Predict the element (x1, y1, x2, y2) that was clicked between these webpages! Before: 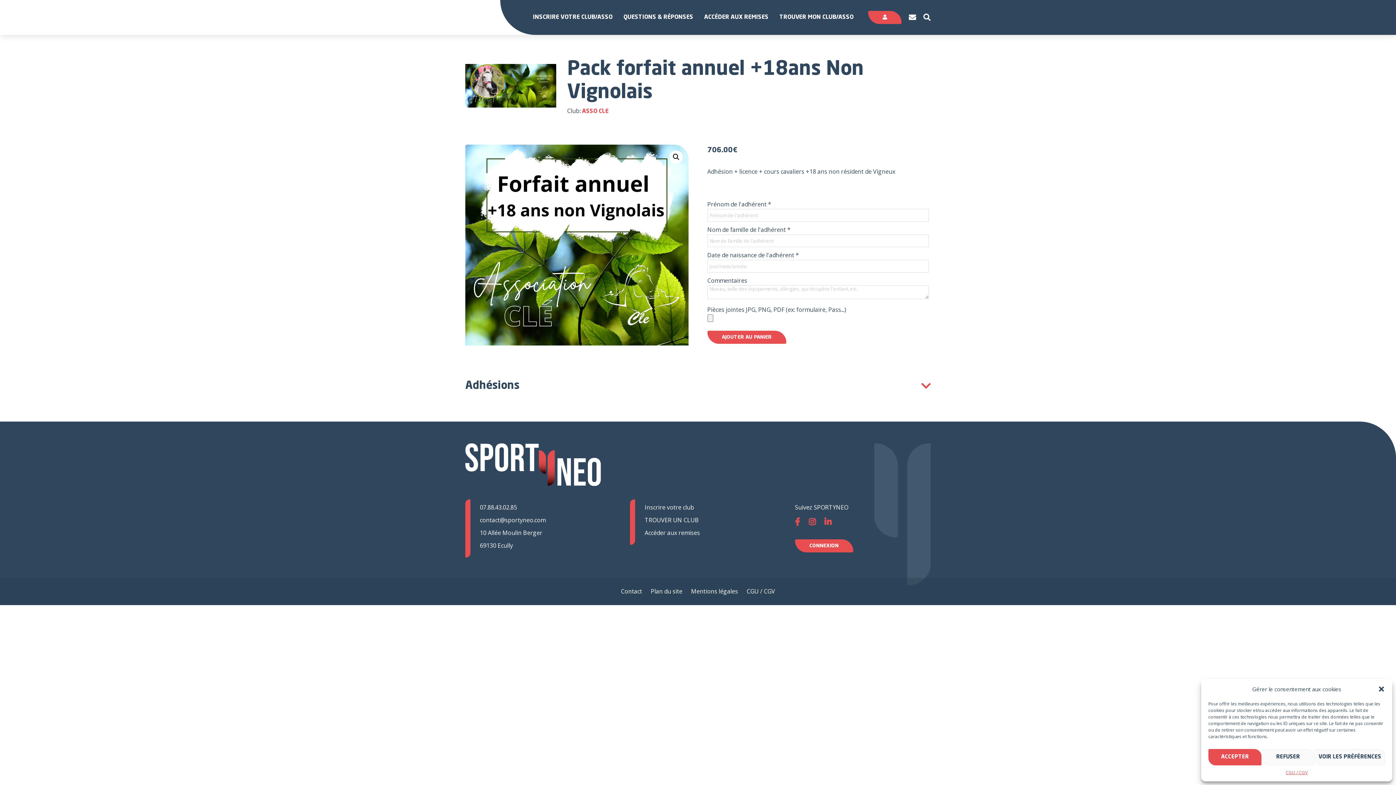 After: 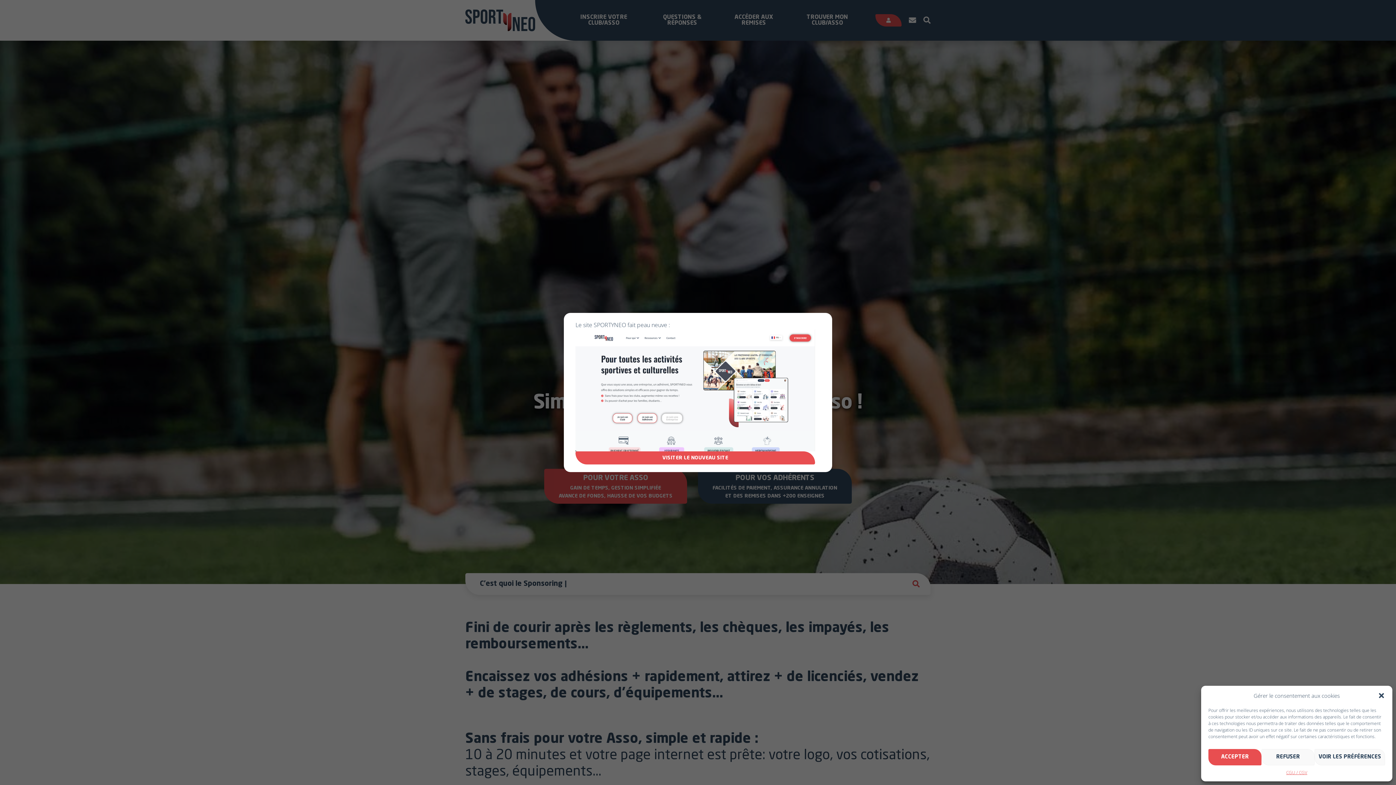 Action: bbox: (465, 480, 601, 488)